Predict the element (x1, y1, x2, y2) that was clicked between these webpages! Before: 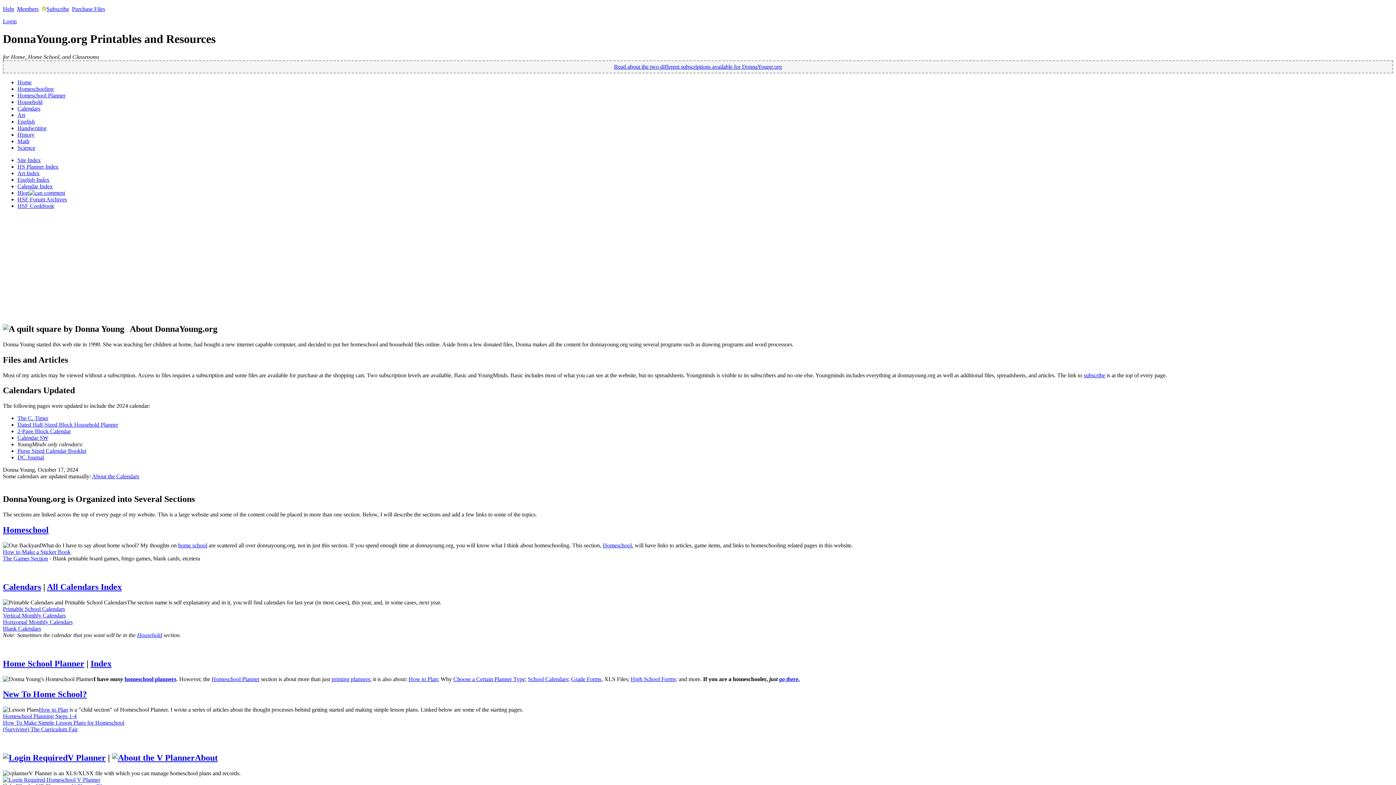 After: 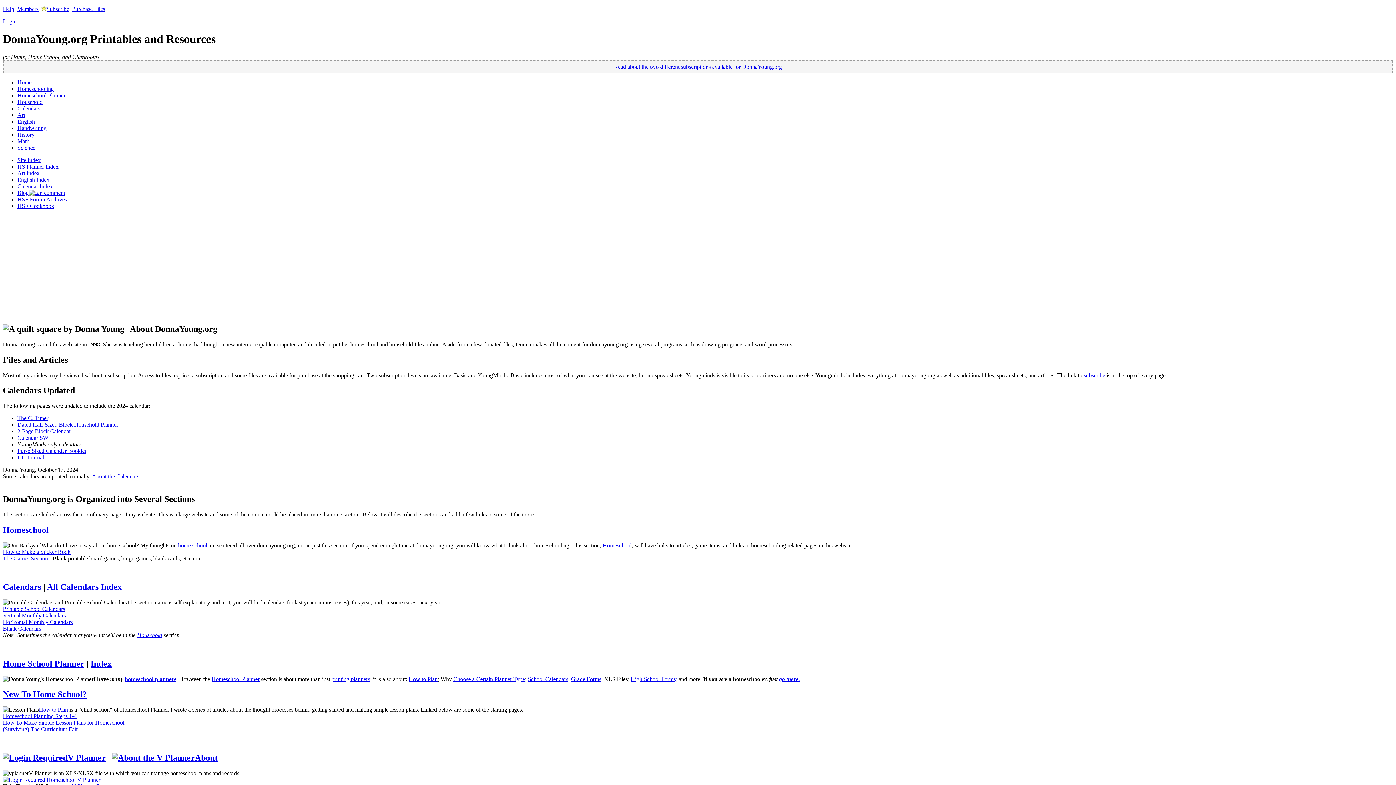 Action: label: Index bbox: (90, 659, 111, 668)